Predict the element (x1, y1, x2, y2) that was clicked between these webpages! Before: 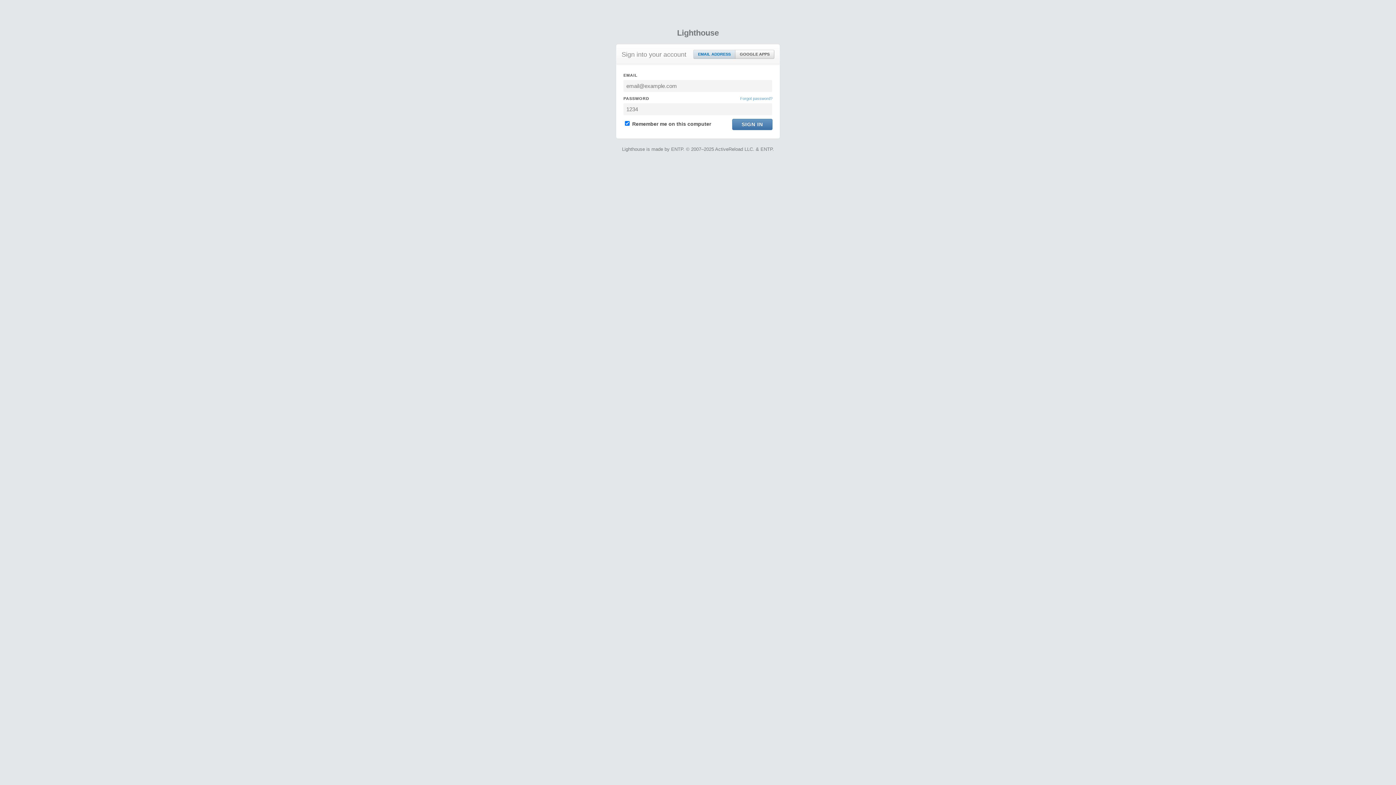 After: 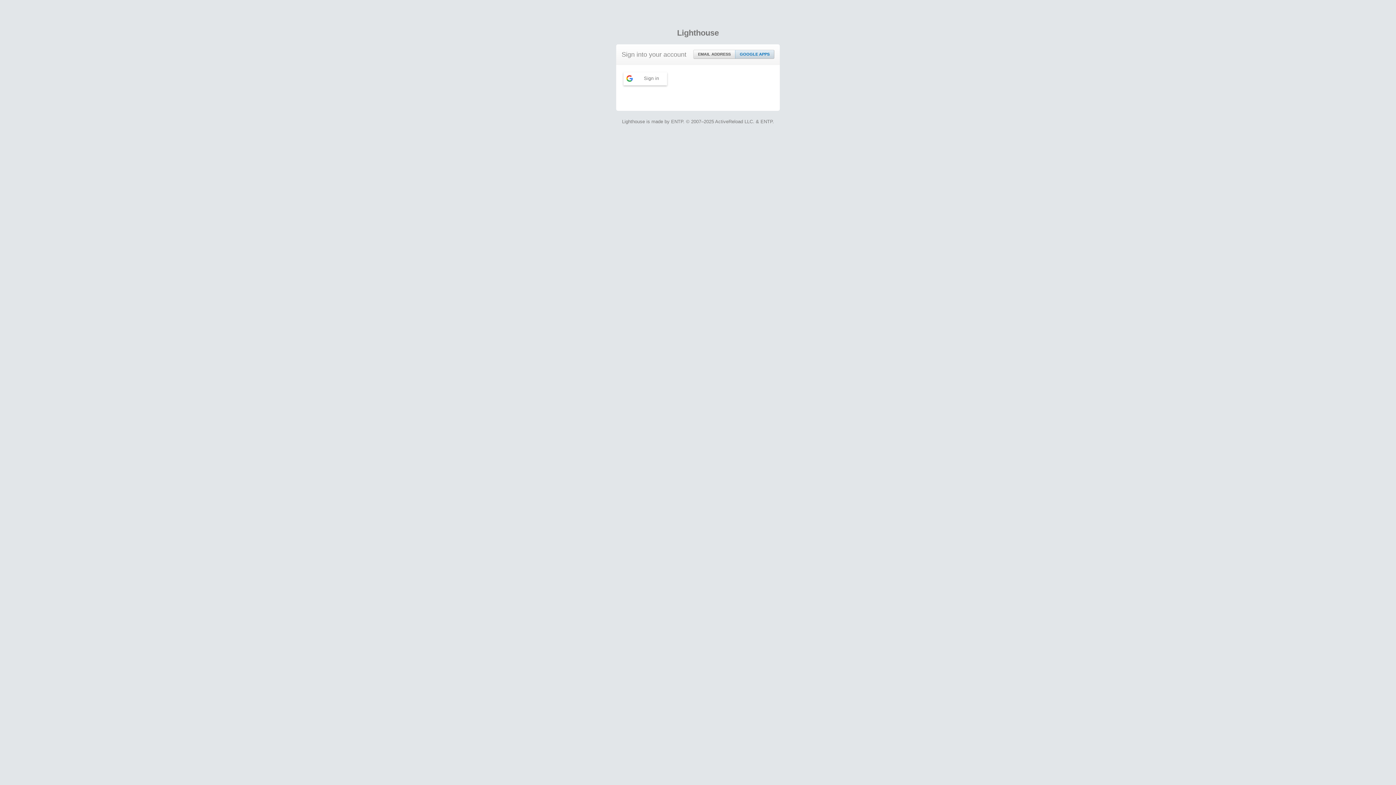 Action: bbox: (735, 50, 774, 58) label: GOOGLE APPS